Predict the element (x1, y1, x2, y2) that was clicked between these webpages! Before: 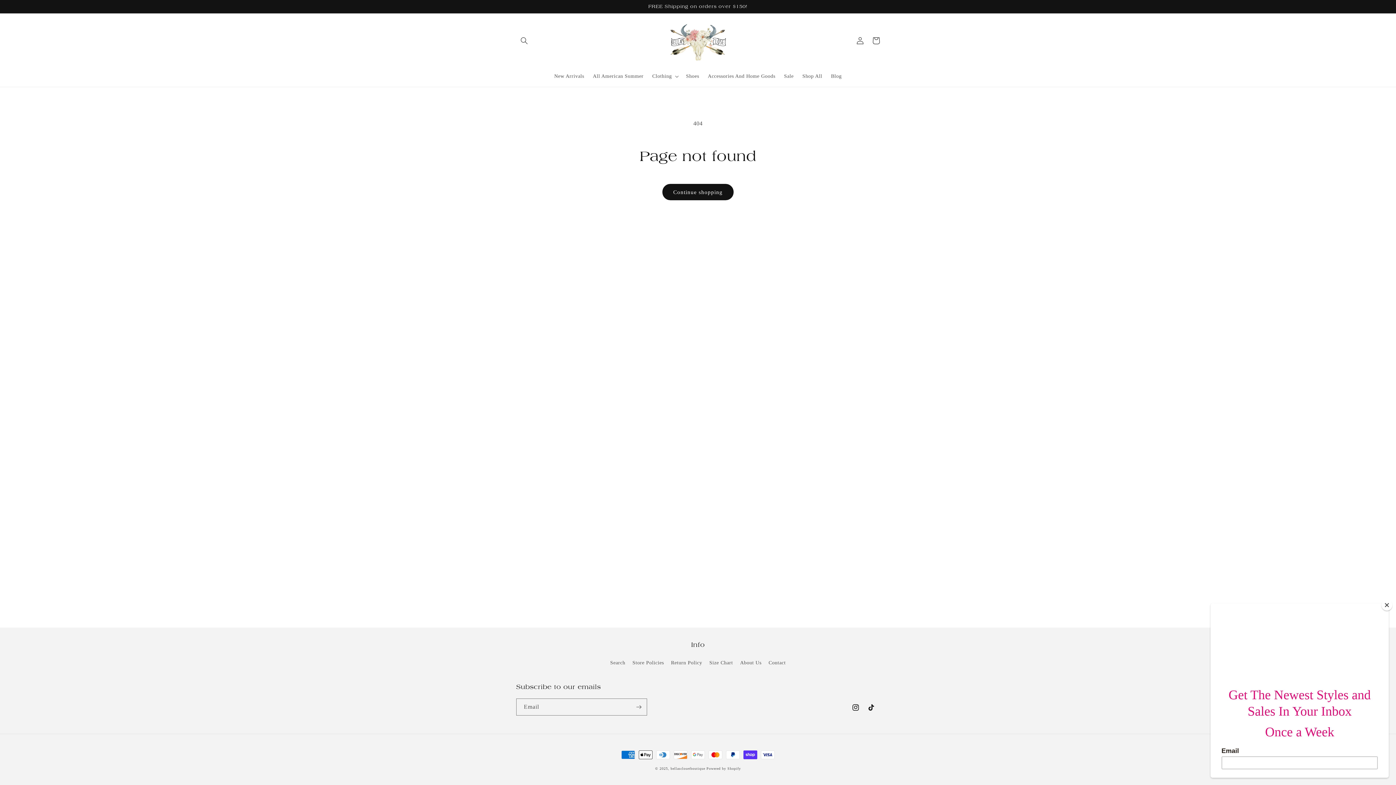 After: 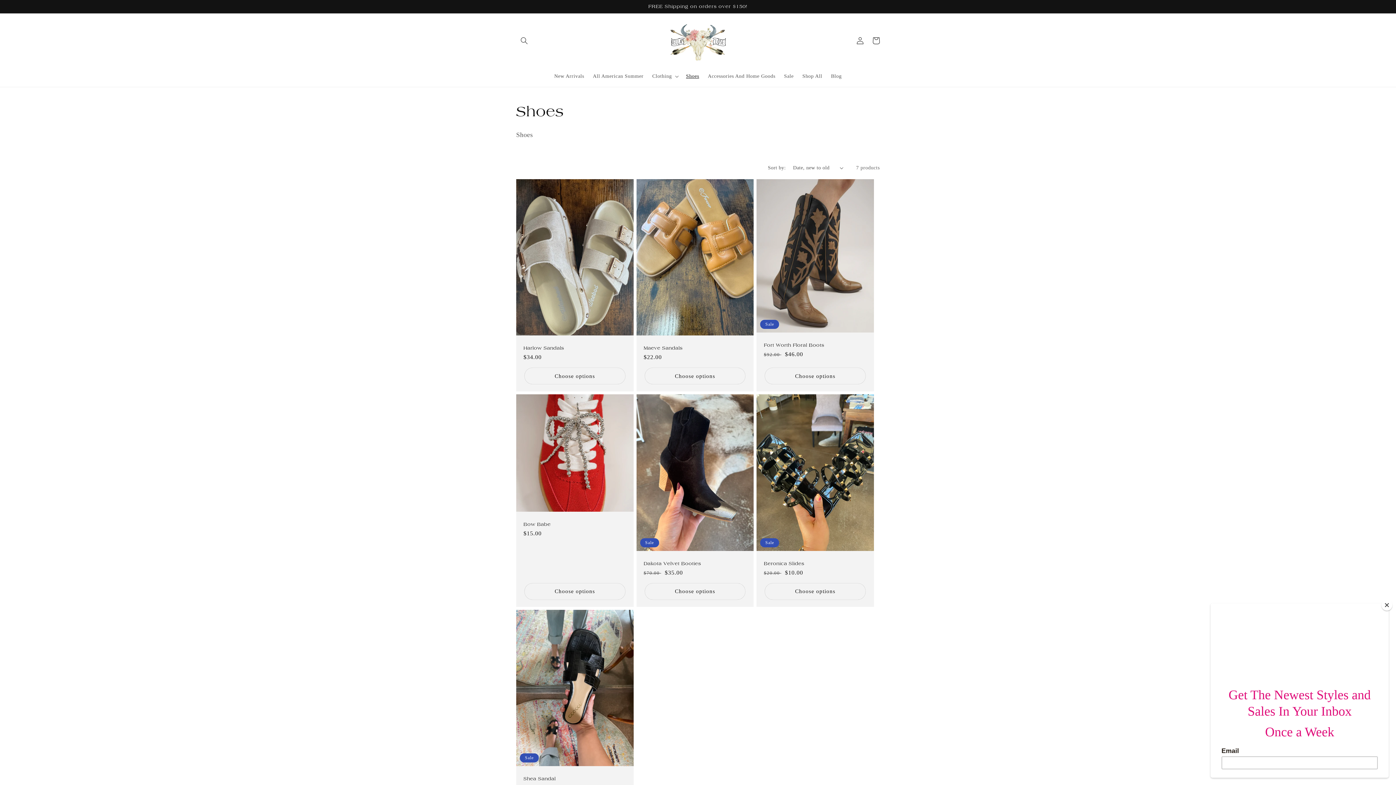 Action: label: Shoes bbox: (681, 68, 703, 84)